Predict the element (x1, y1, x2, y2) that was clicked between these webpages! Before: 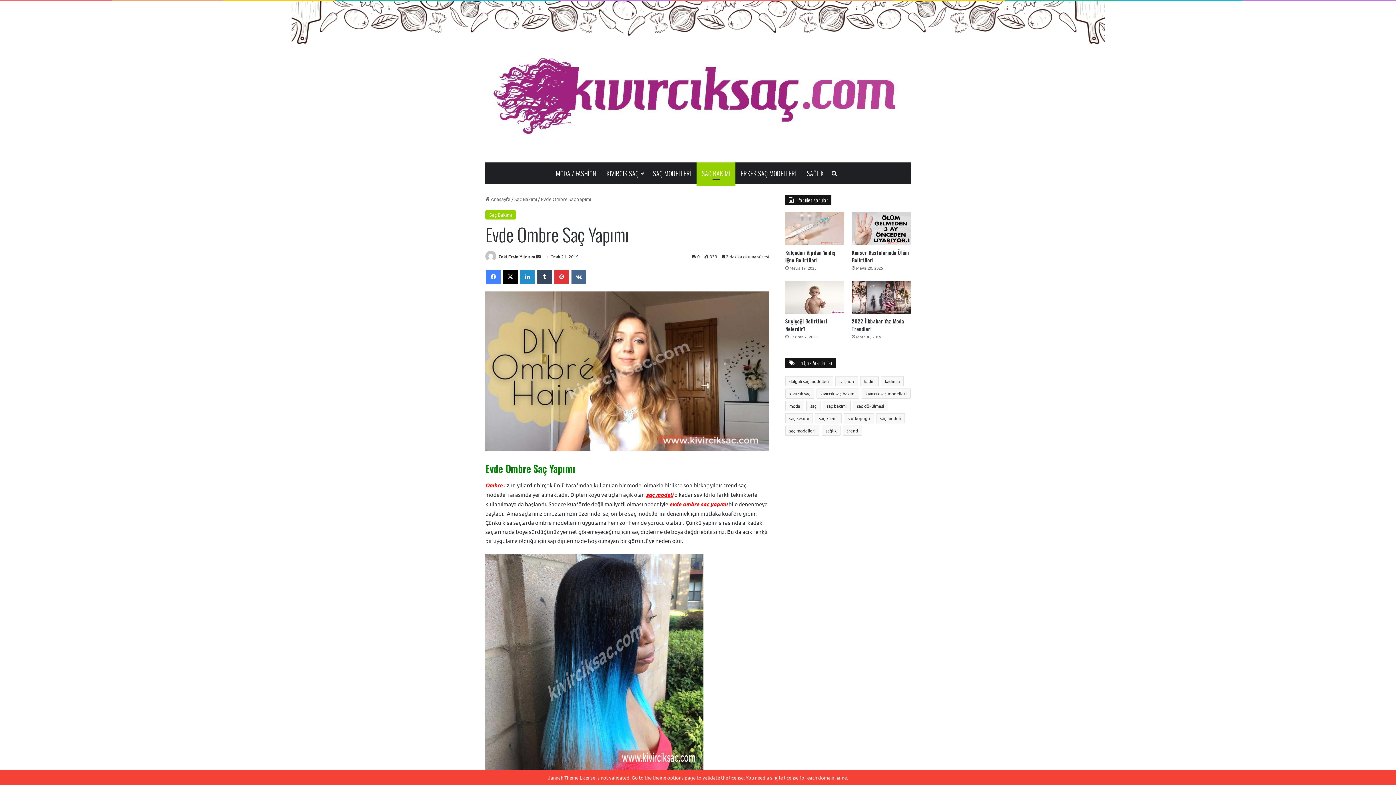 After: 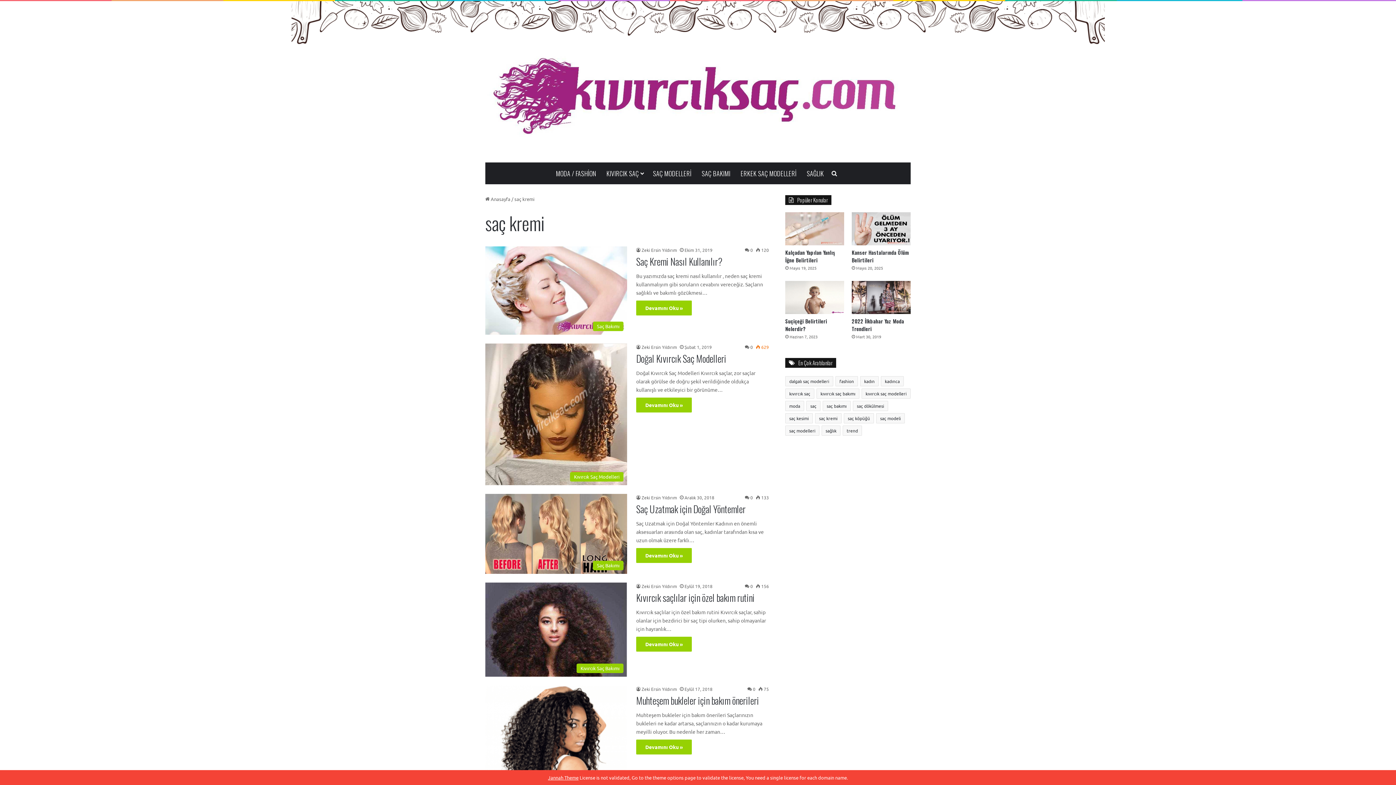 Action: bbox: (815, 413, 841, 423) label: saç kremi (9 öge)